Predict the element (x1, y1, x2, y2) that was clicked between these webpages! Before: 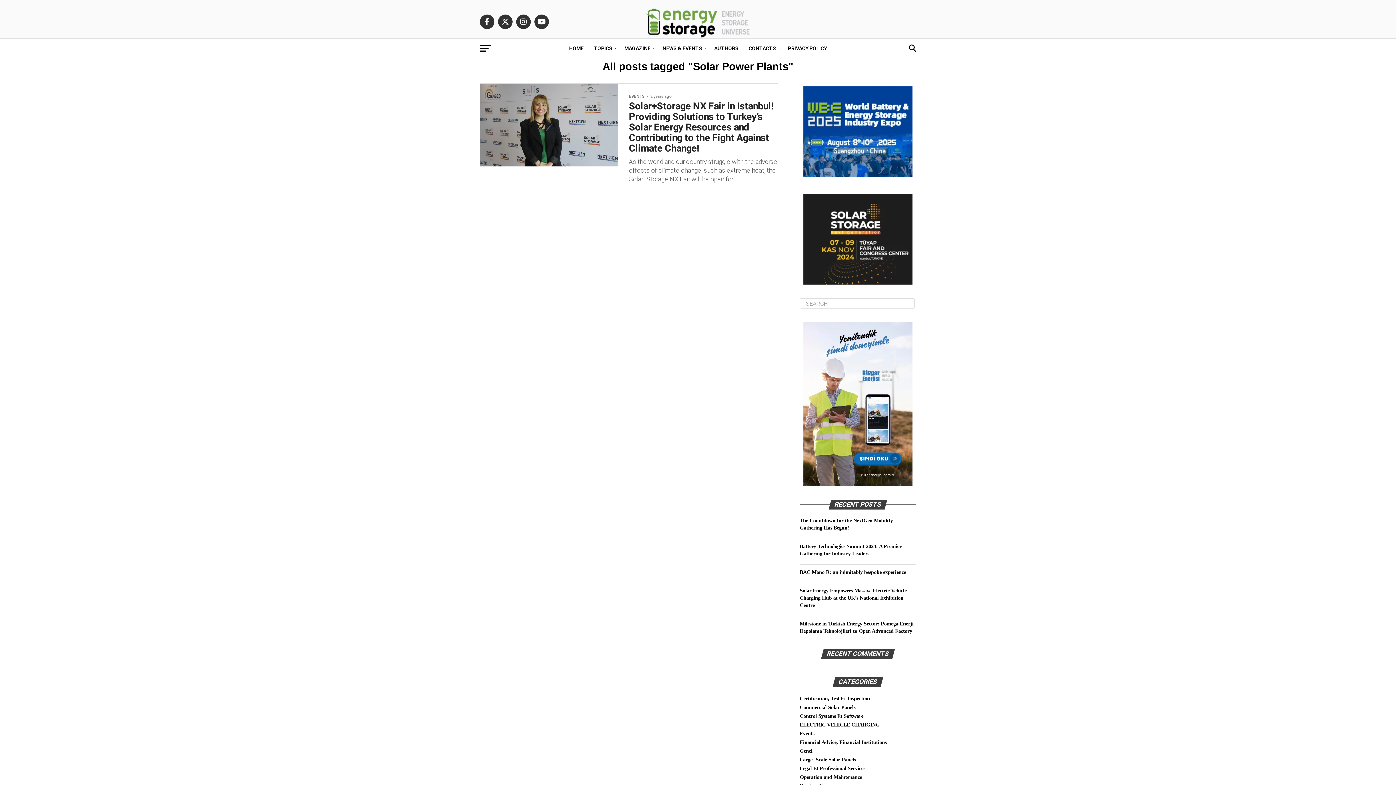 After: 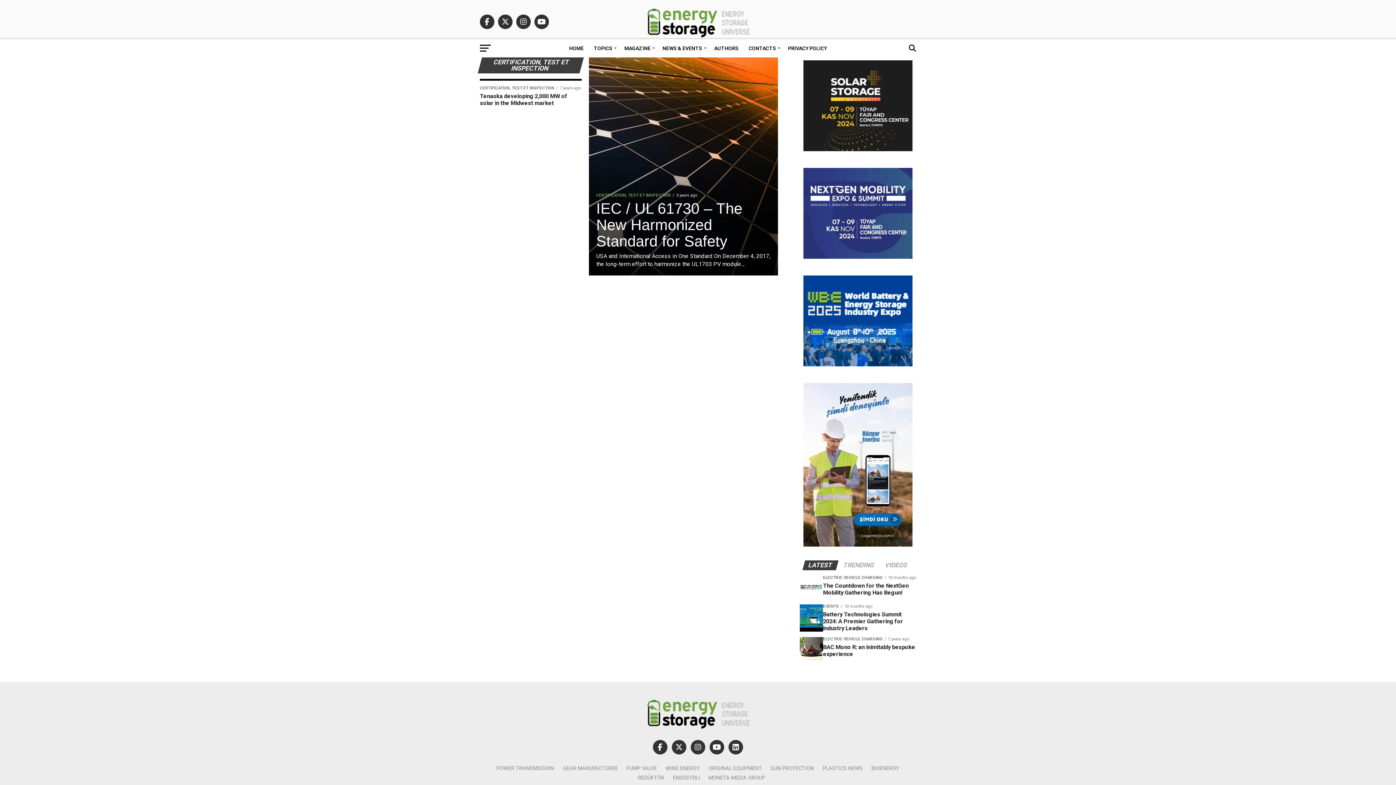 Action: label: Certification, Test Et Inspection bbox: (800, 696, 870, 701)